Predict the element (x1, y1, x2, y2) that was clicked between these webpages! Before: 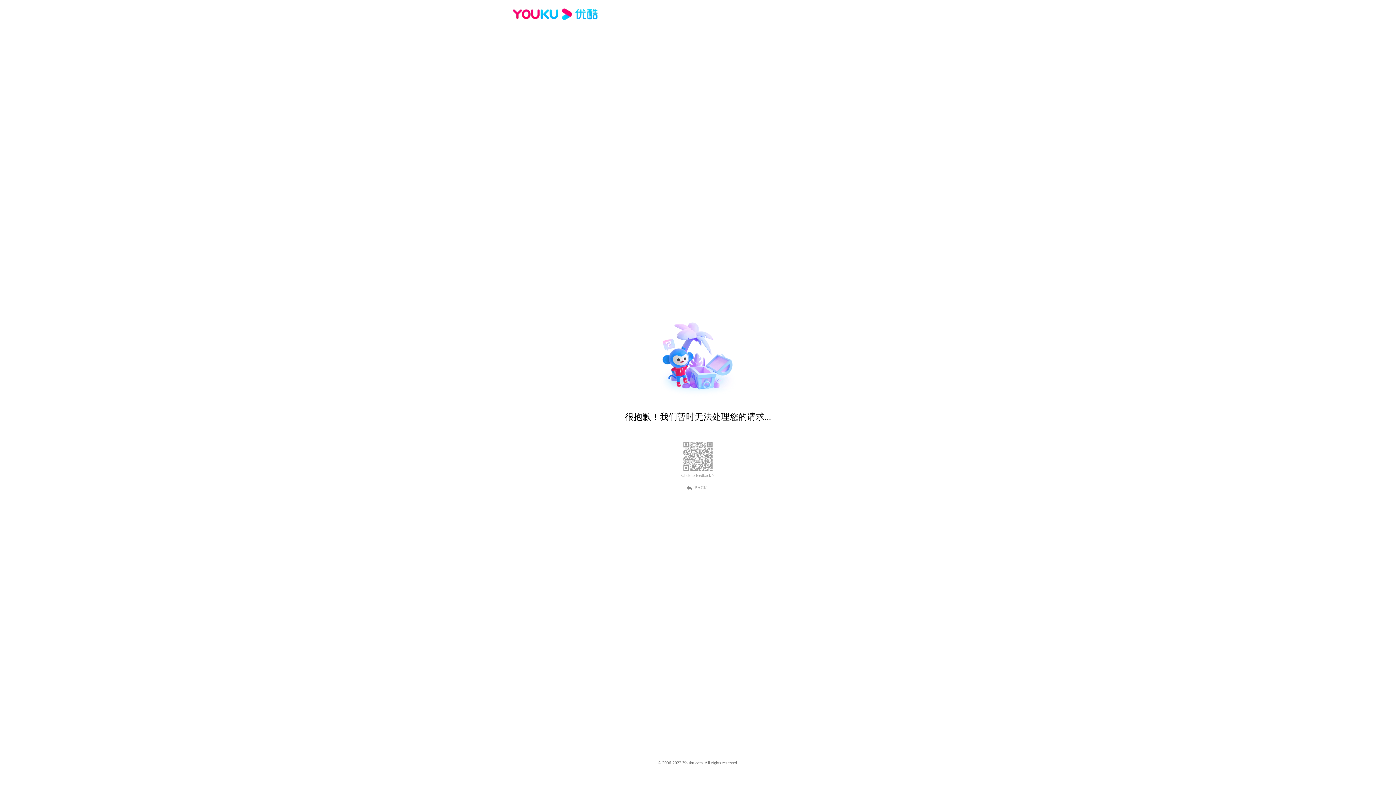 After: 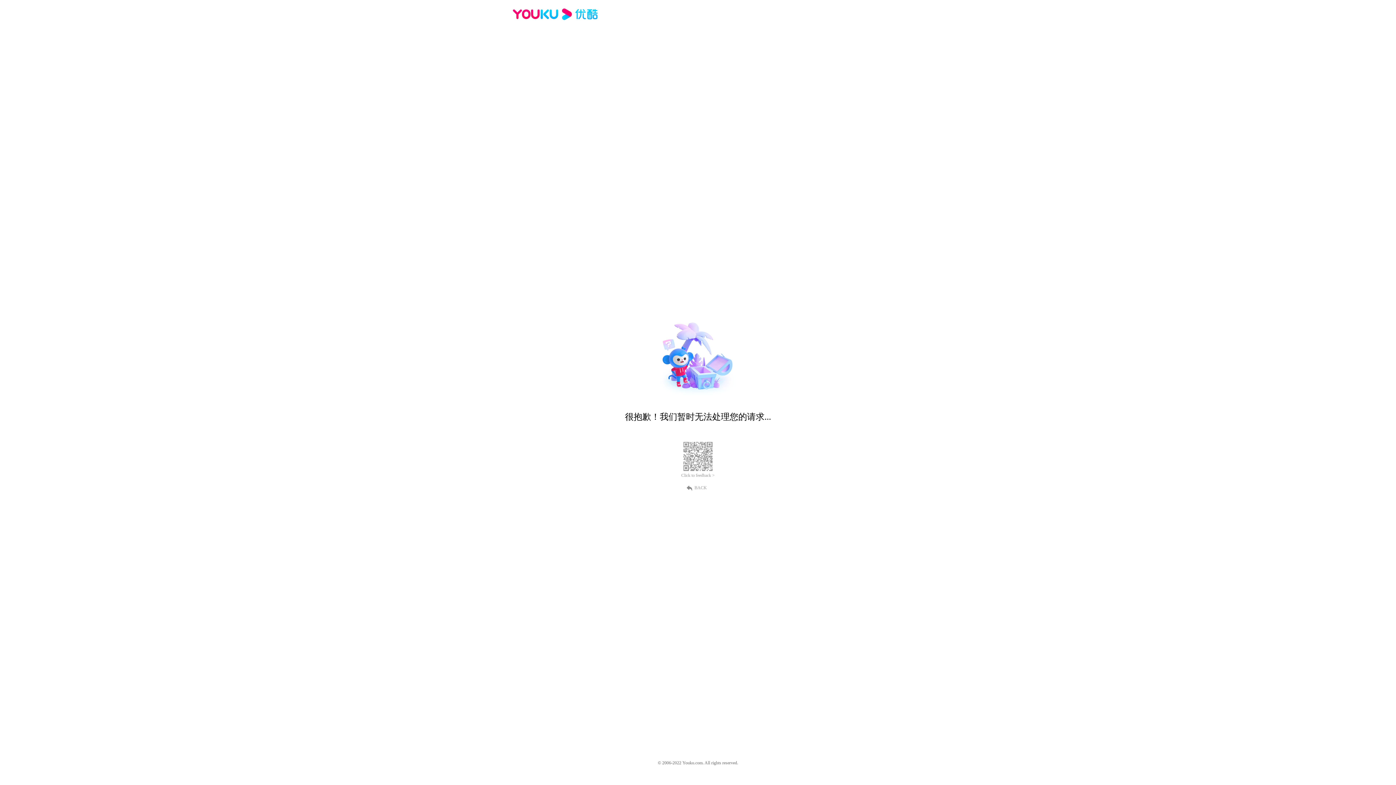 Action: bbox: (689, 484, 707, 490) label: BACK